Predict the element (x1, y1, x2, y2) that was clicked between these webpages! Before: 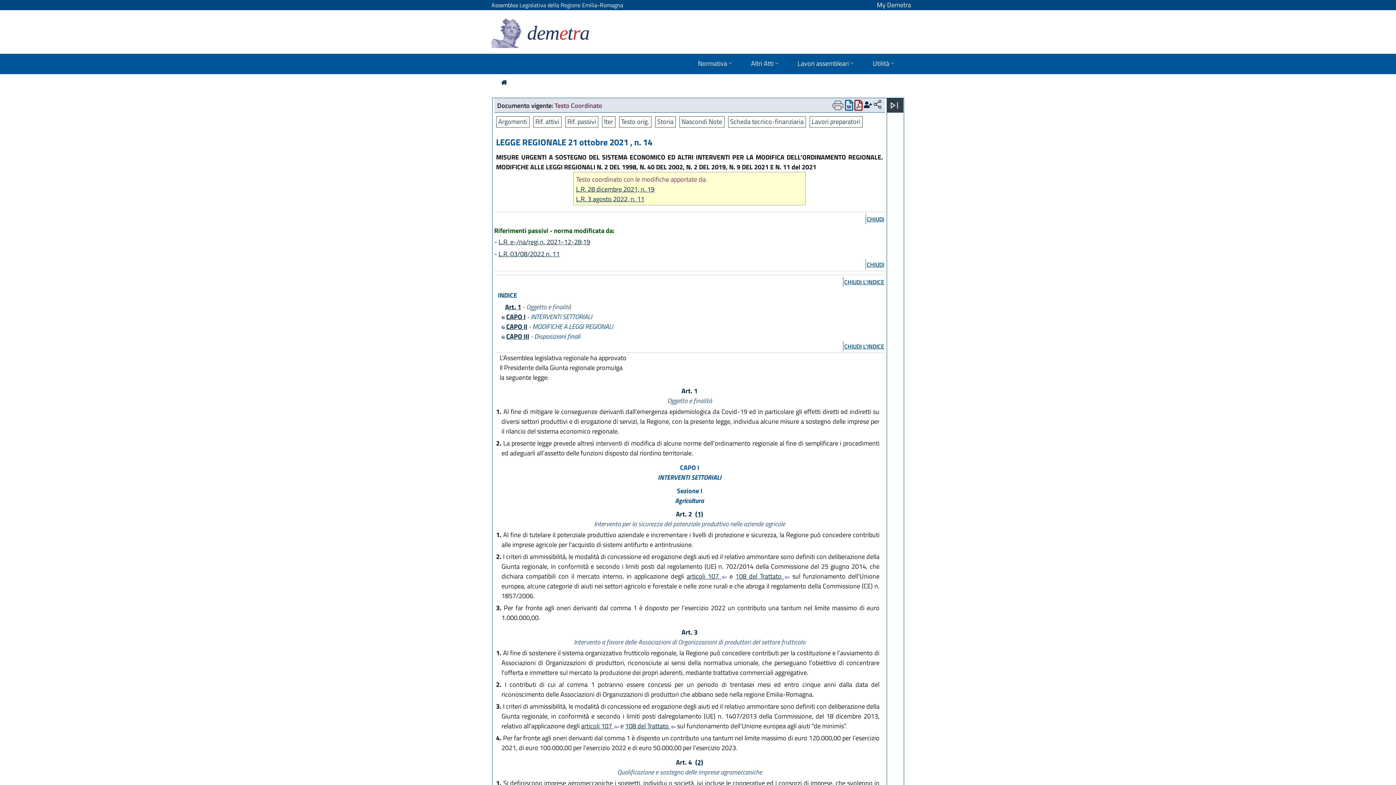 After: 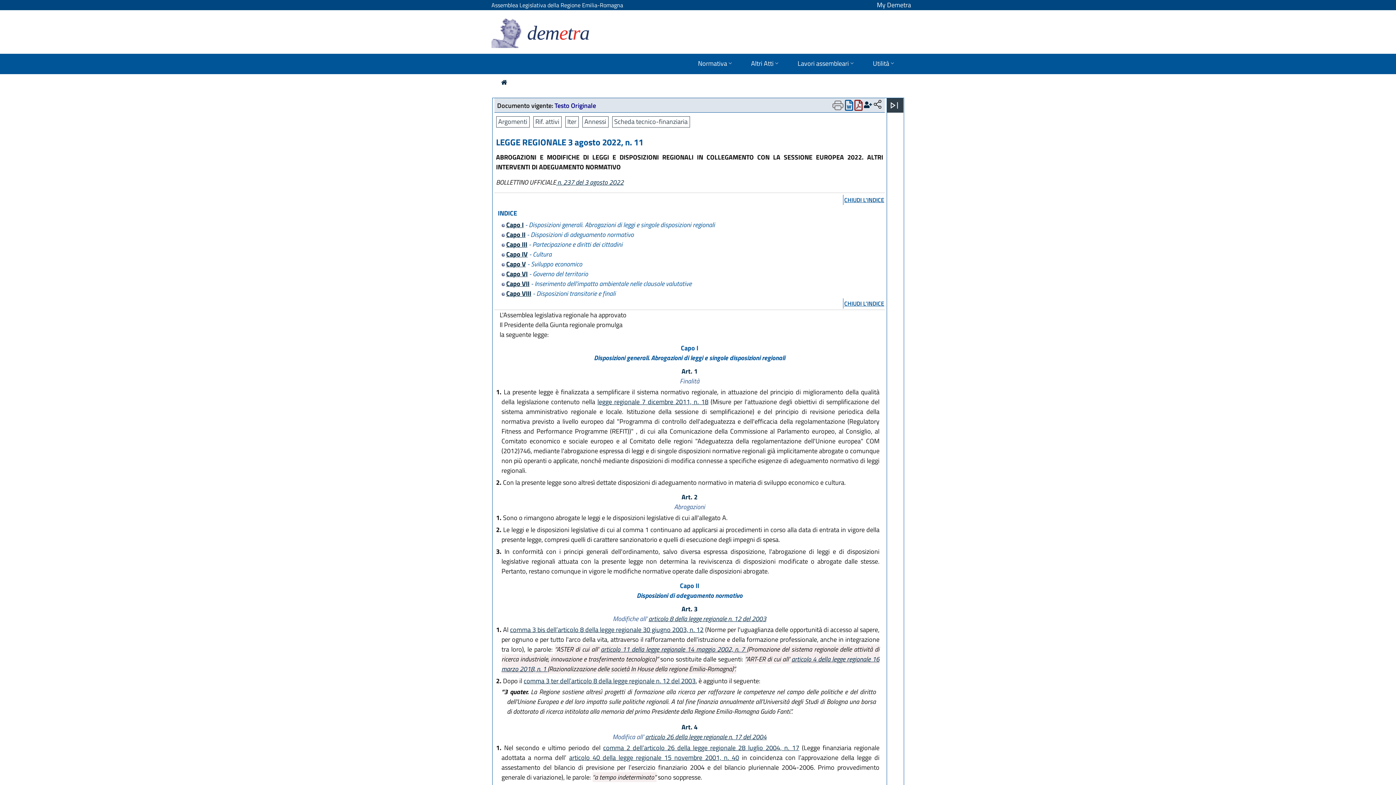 Action: label: L.R. 03/08/2022 n. 11 bbox: (498, 249, 559, 258)